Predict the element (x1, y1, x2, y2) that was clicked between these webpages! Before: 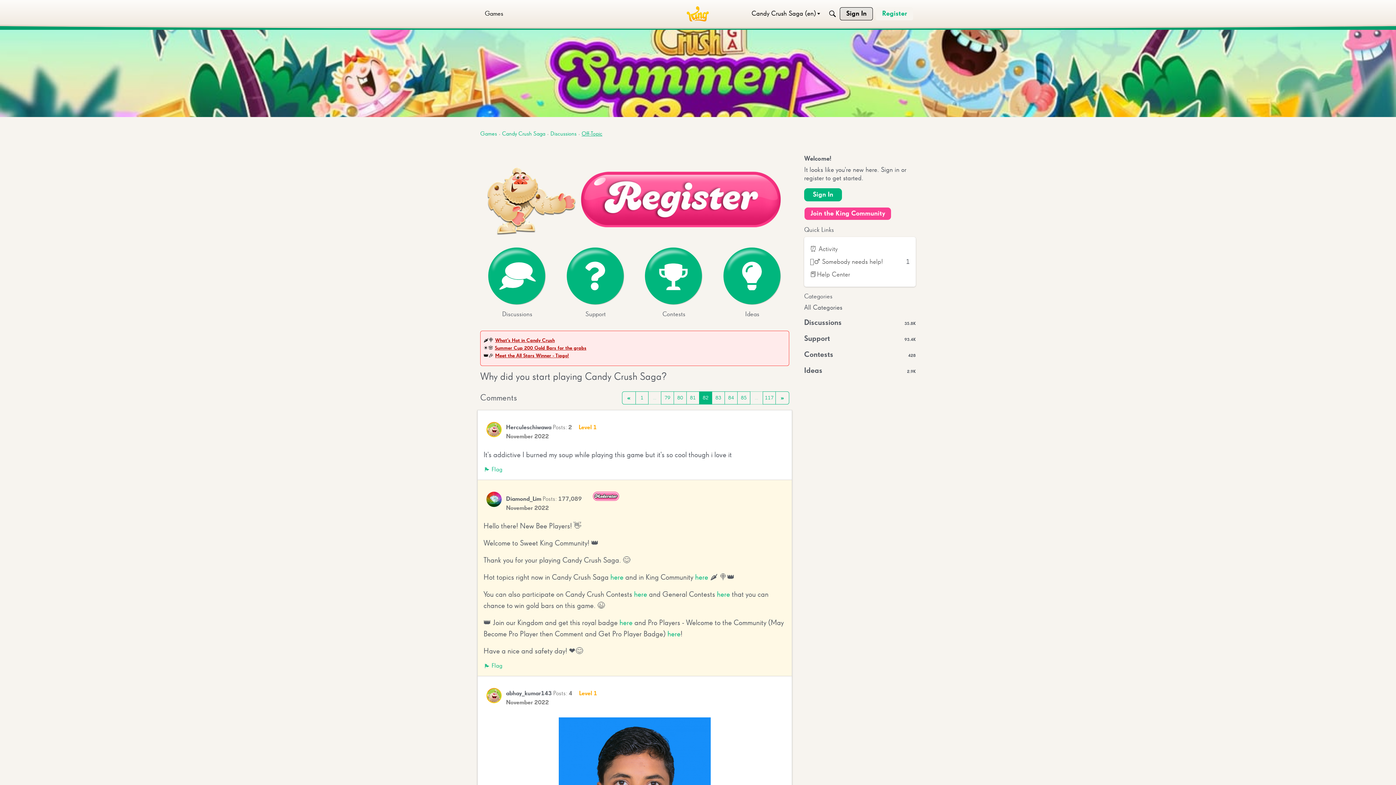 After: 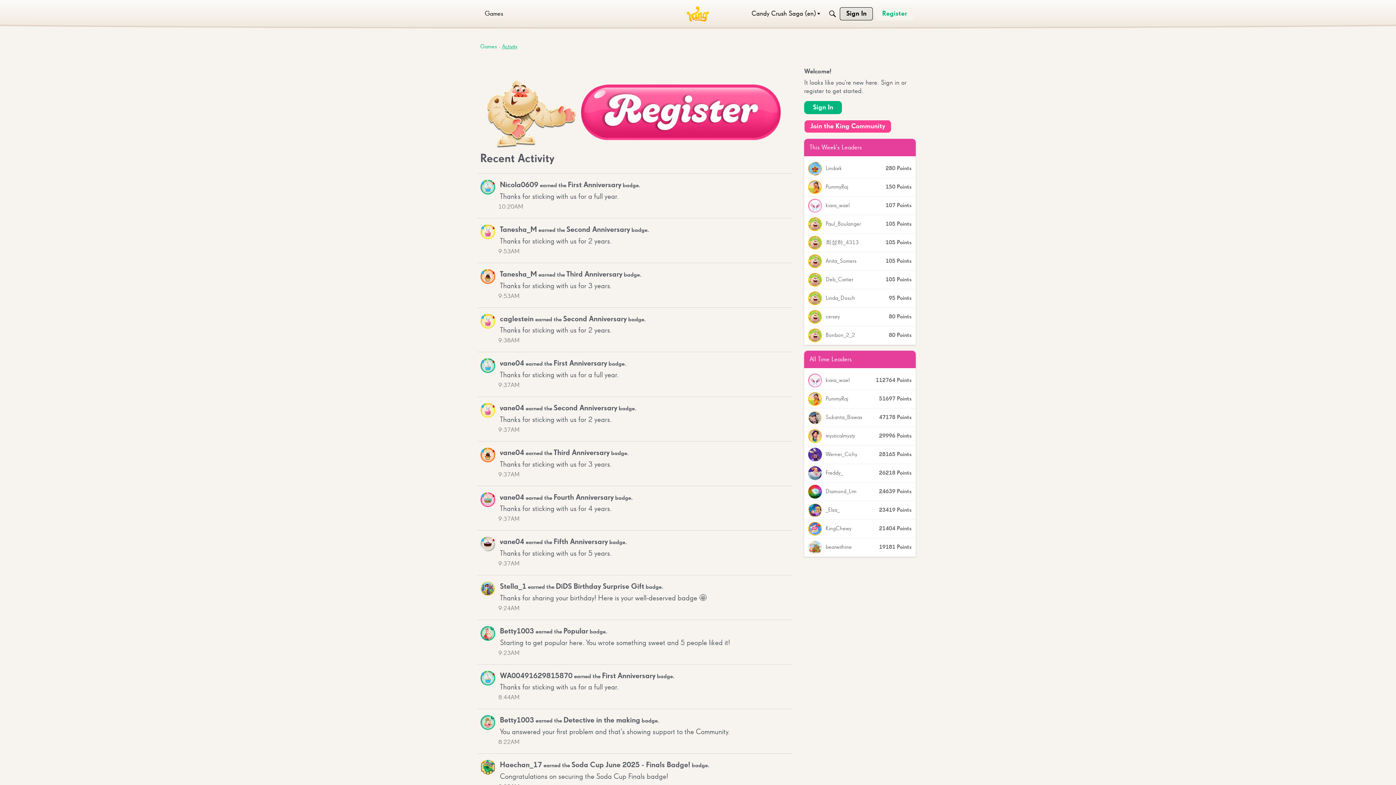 Action: label: ⏰ Activity bbox: (810, 242, 910, 255)